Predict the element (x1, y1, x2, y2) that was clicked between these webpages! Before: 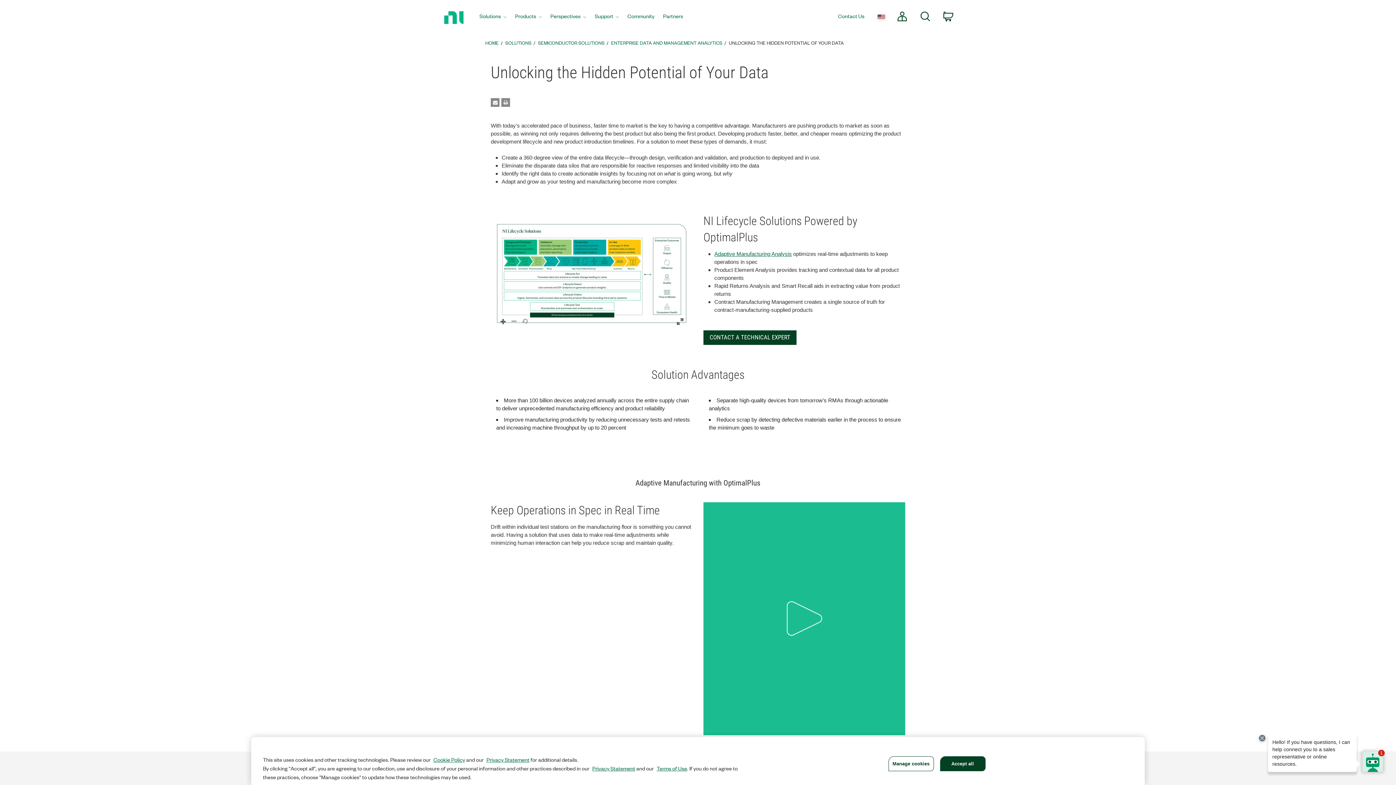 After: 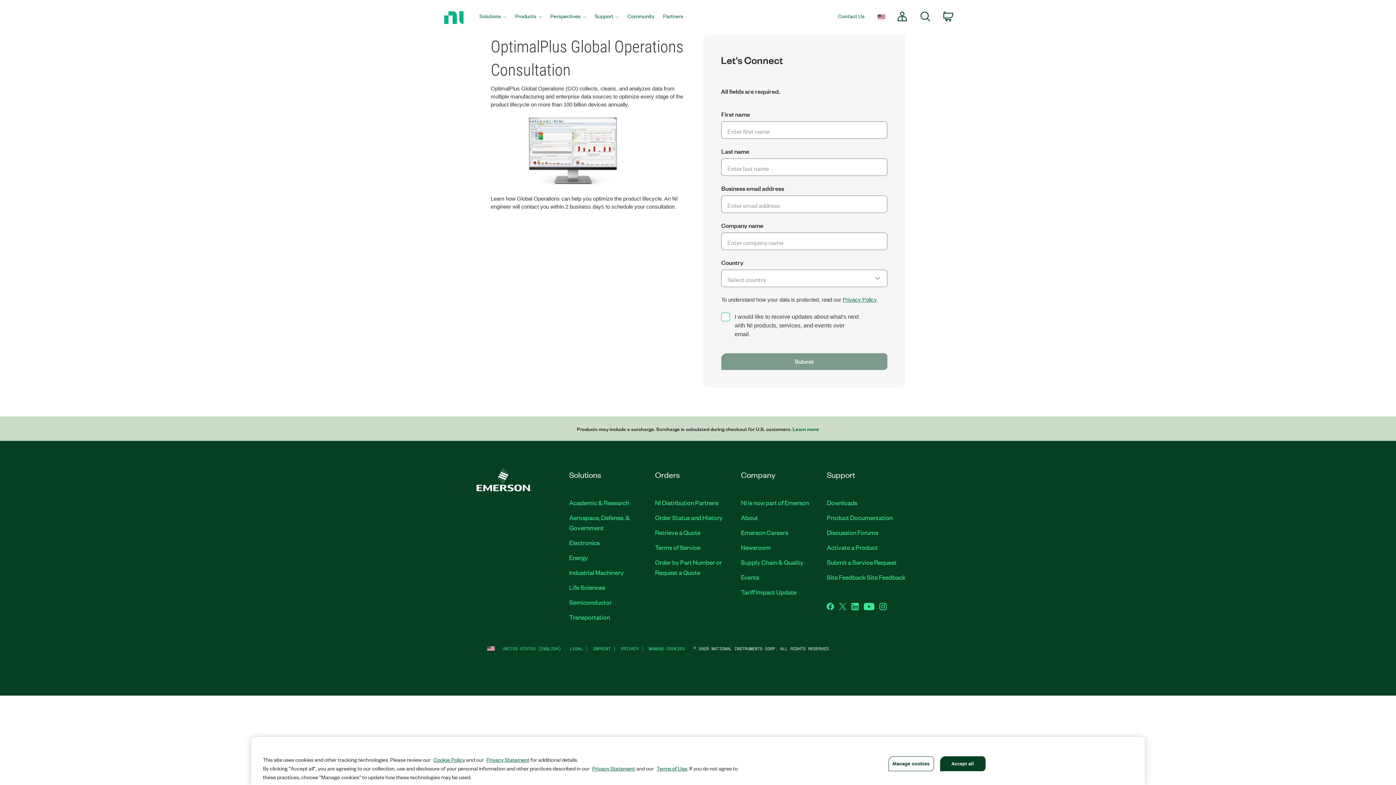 Action: label: CONTACT A TECHNICAL EXPERT bbox: (703, 330, 796, 344)